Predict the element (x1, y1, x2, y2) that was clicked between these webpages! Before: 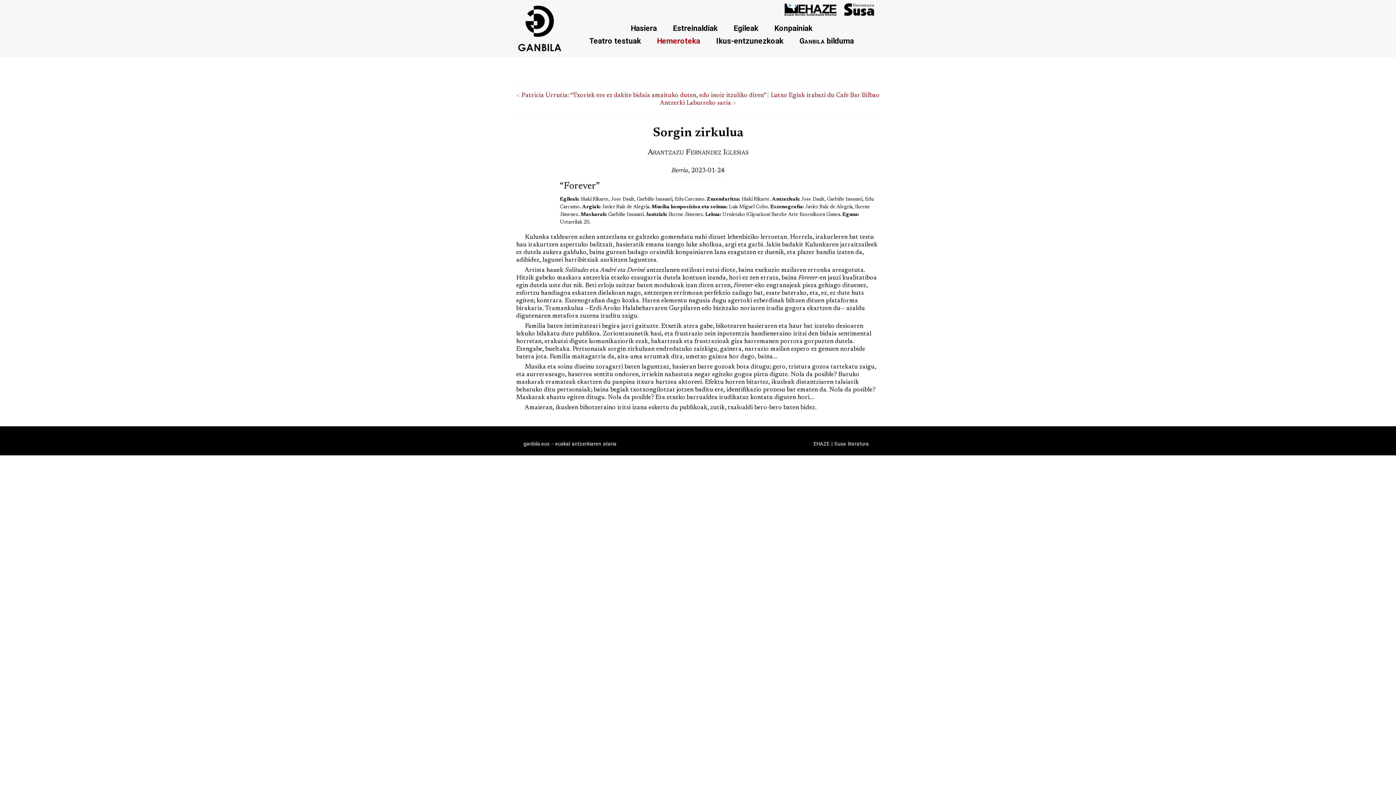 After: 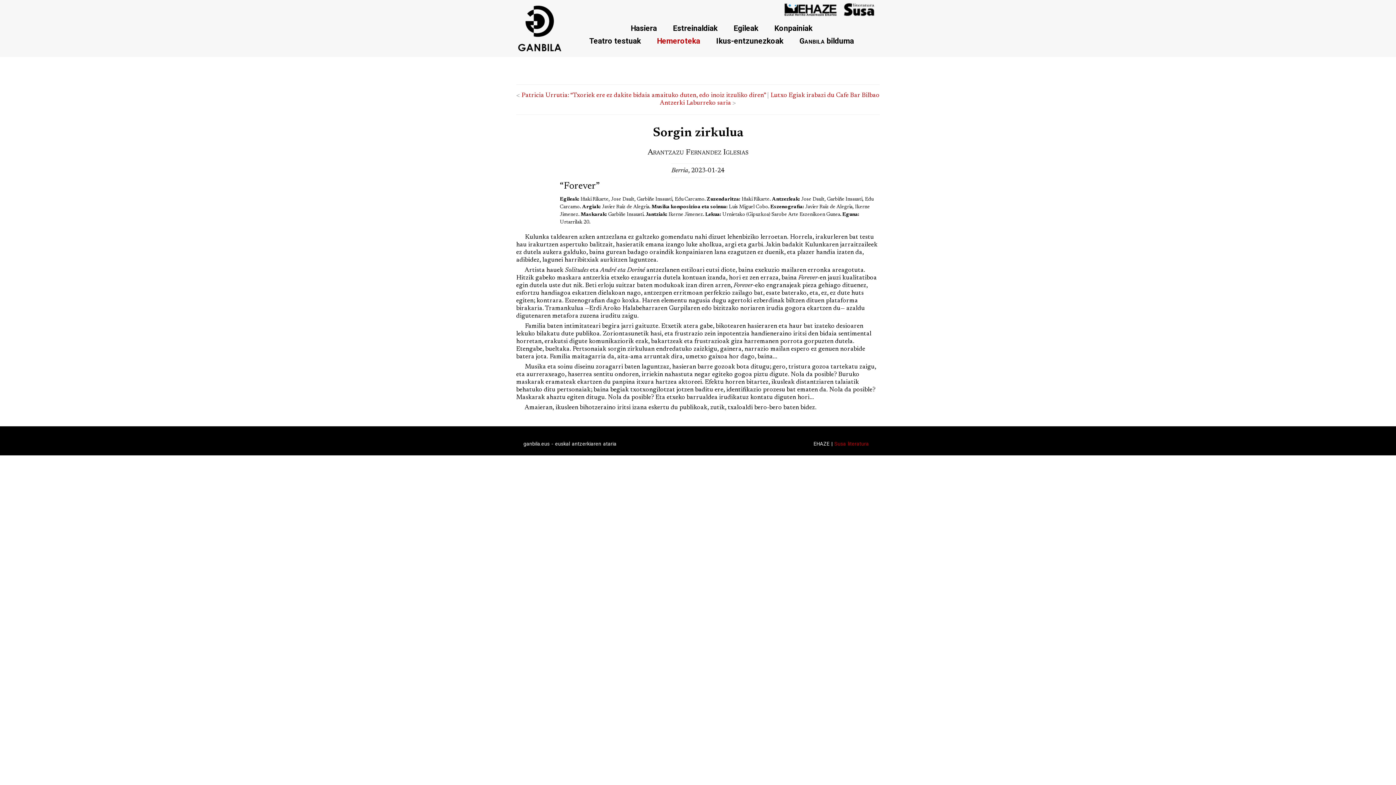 Action: label: Susa literatura bbox: (834, 441, 869, 446)